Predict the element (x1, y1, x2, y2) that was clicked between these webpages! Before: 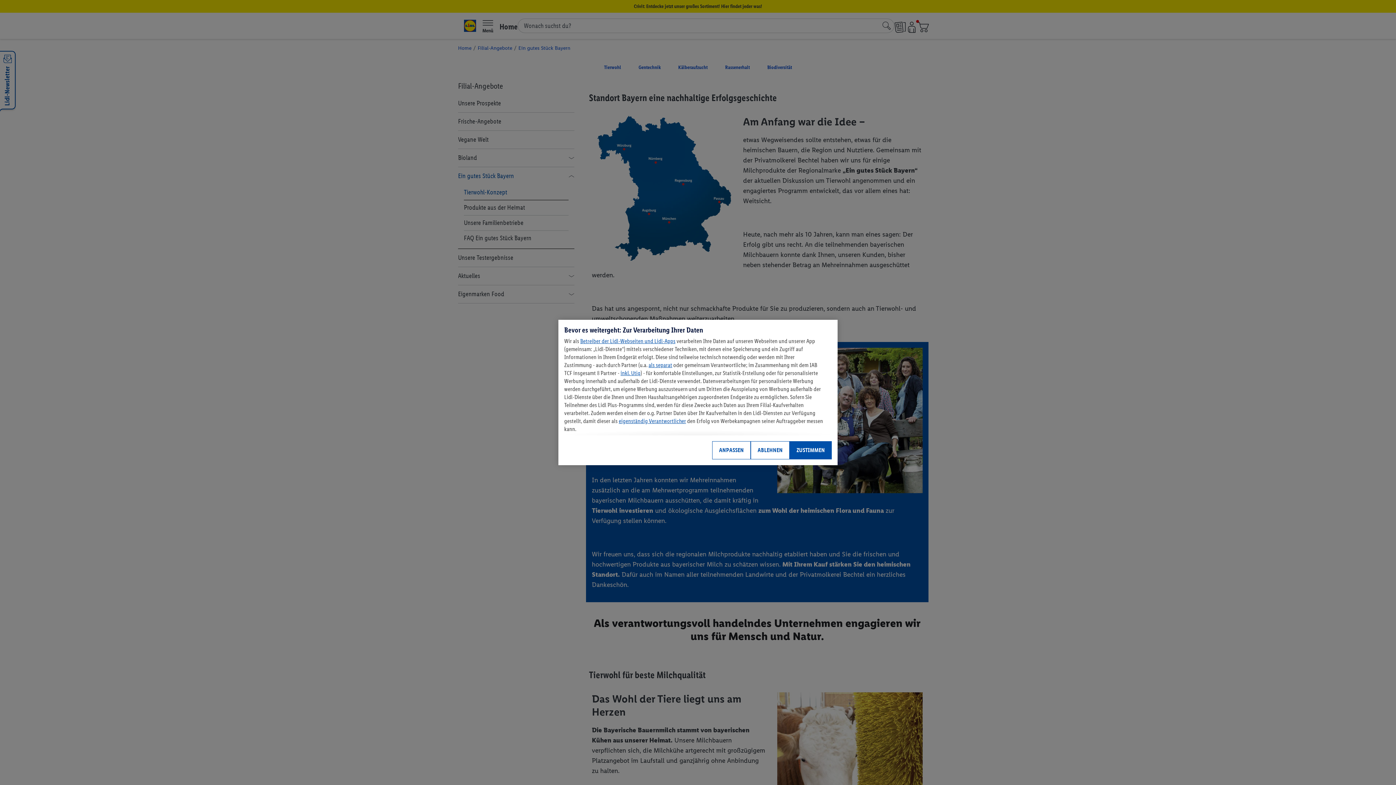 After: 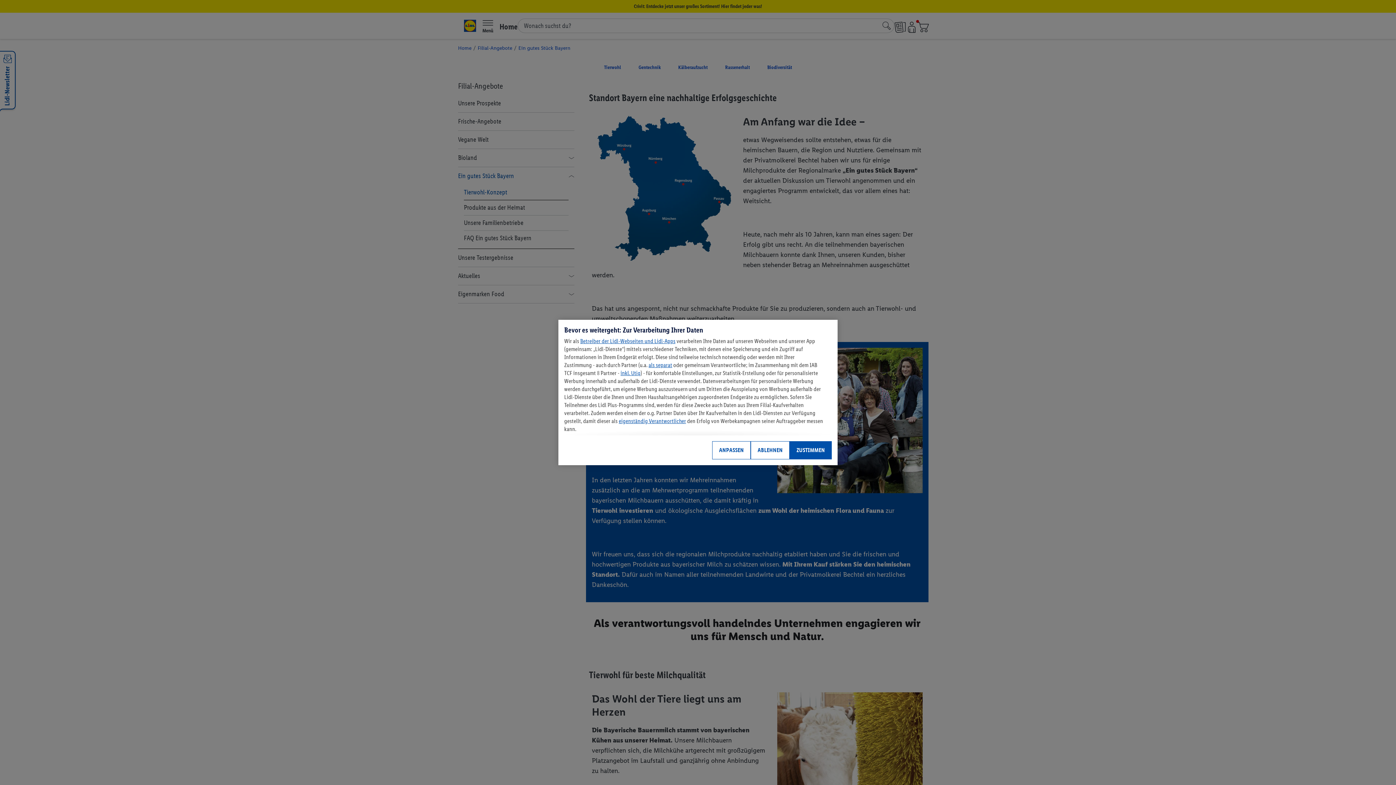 Action: bbox: (580, 337, 675, 344) label: Betreiber der Lidl-Webseiten und Lidl-Apps